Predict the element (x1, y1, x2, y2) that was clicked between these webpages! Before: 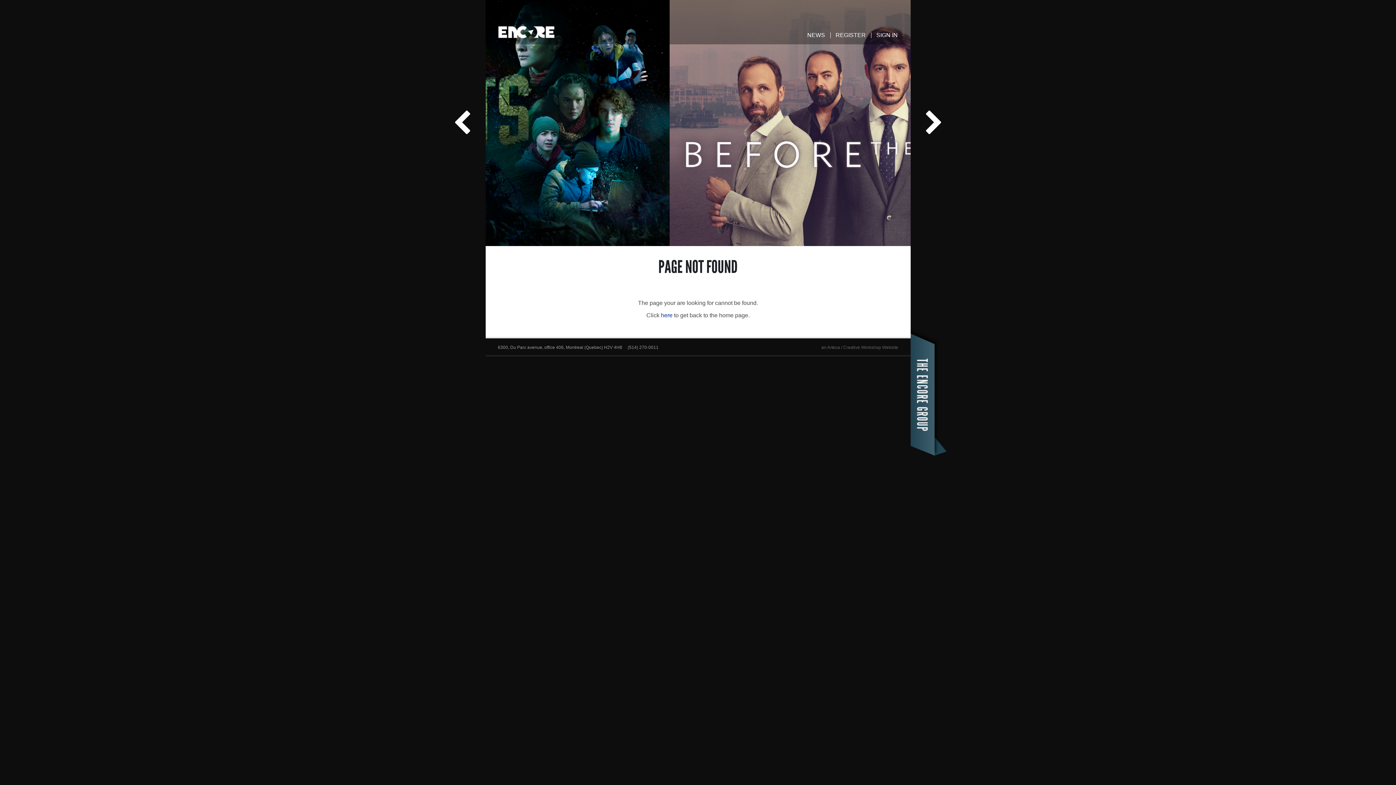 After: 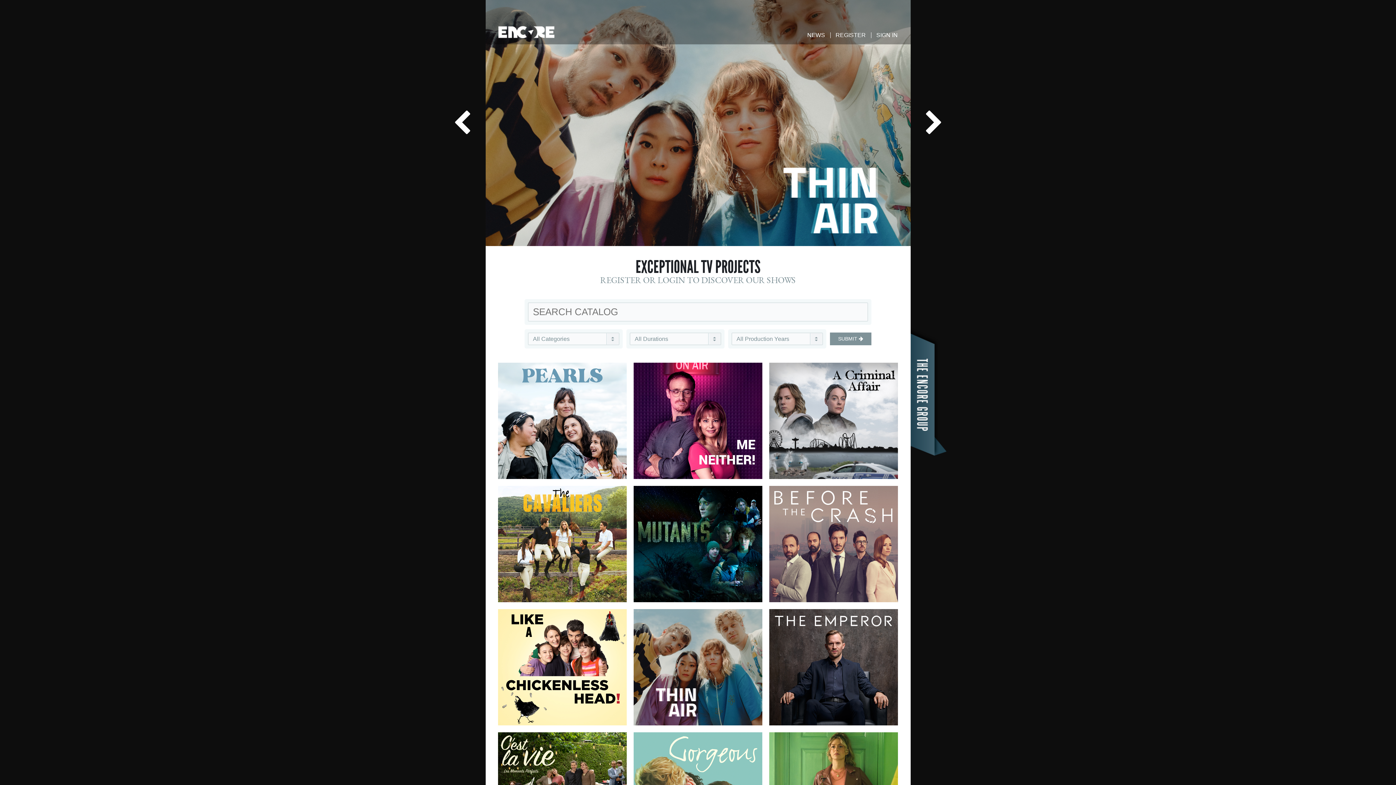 Action: label: here bbox: (661, 312, 672, 318)